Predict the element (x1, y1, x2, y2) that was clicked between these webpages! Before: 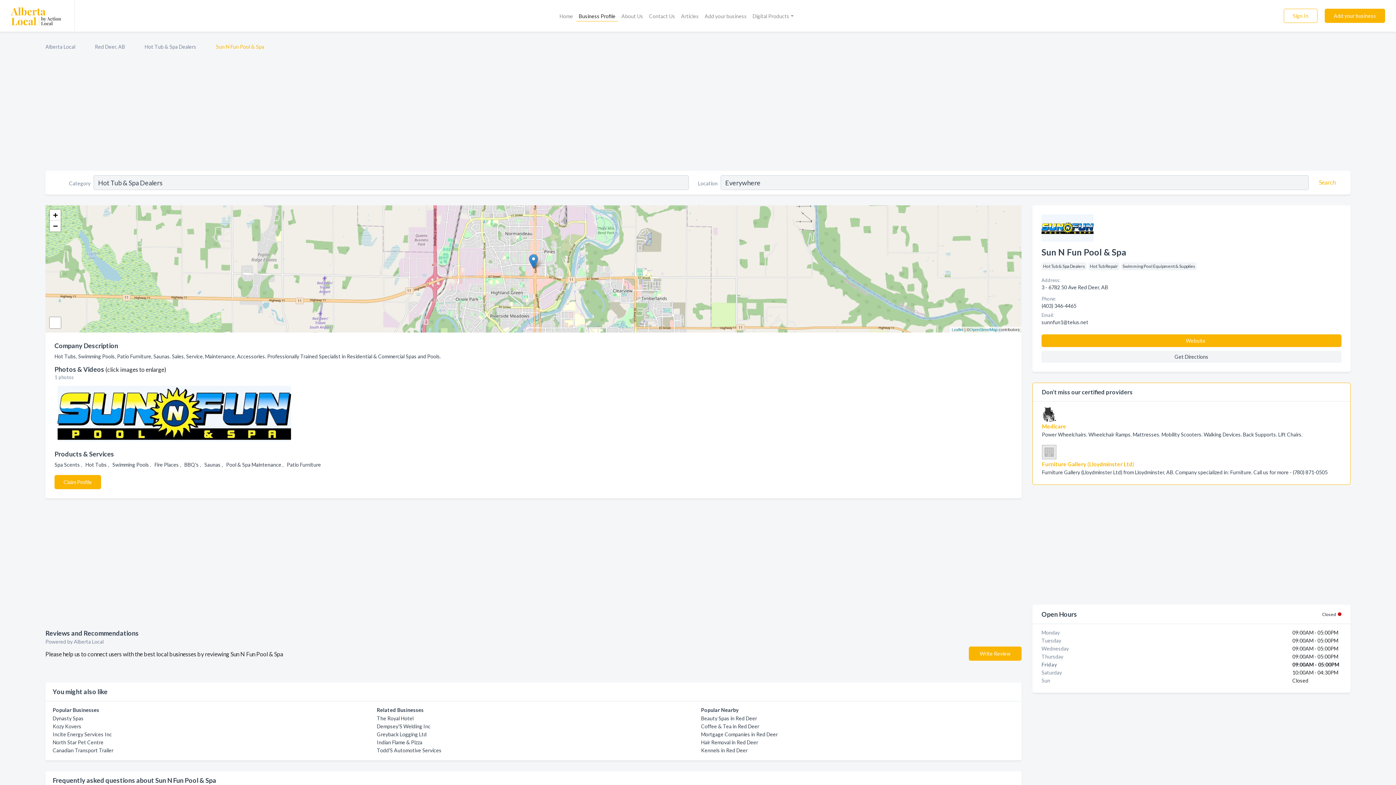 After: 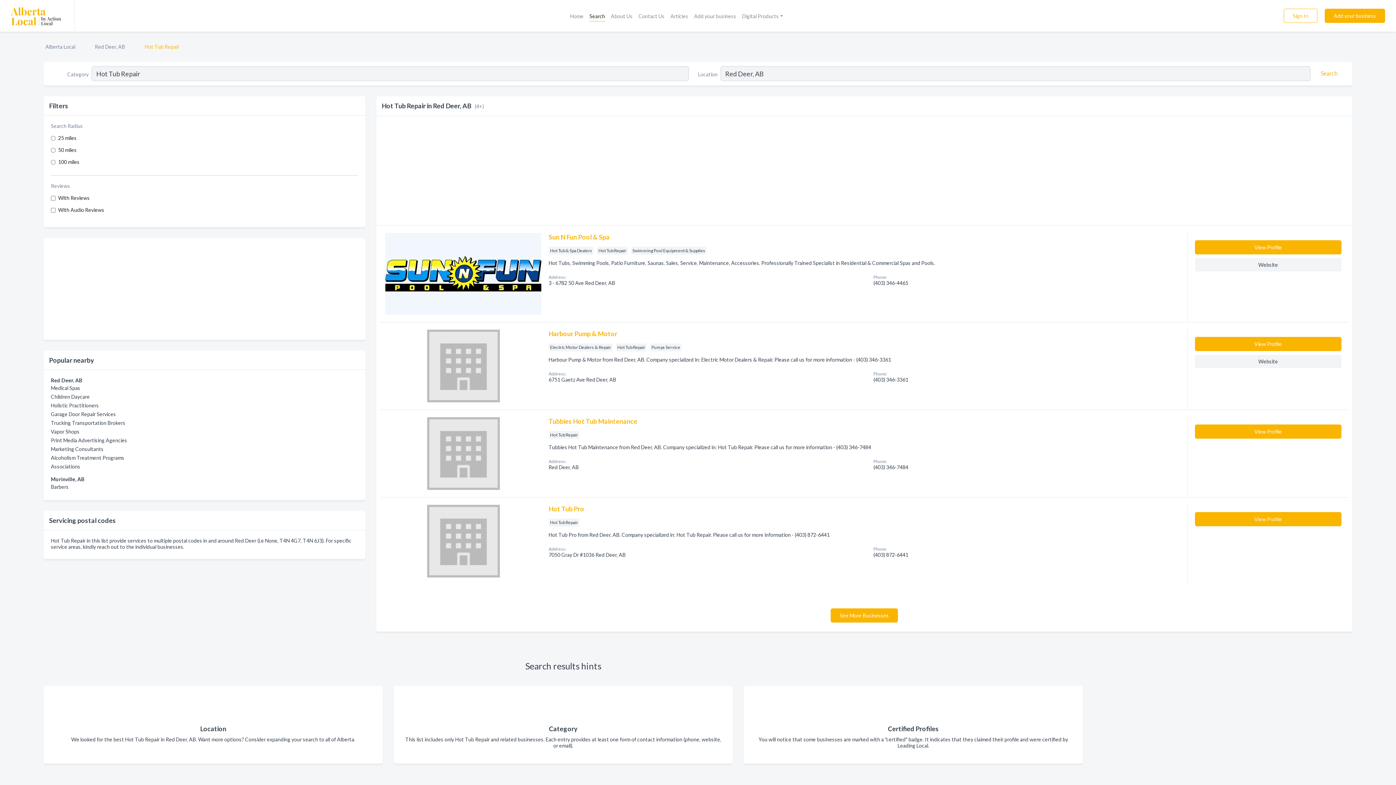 Action: label: Hot Tub Repair bbox: (1088, 262, 1120, 269)